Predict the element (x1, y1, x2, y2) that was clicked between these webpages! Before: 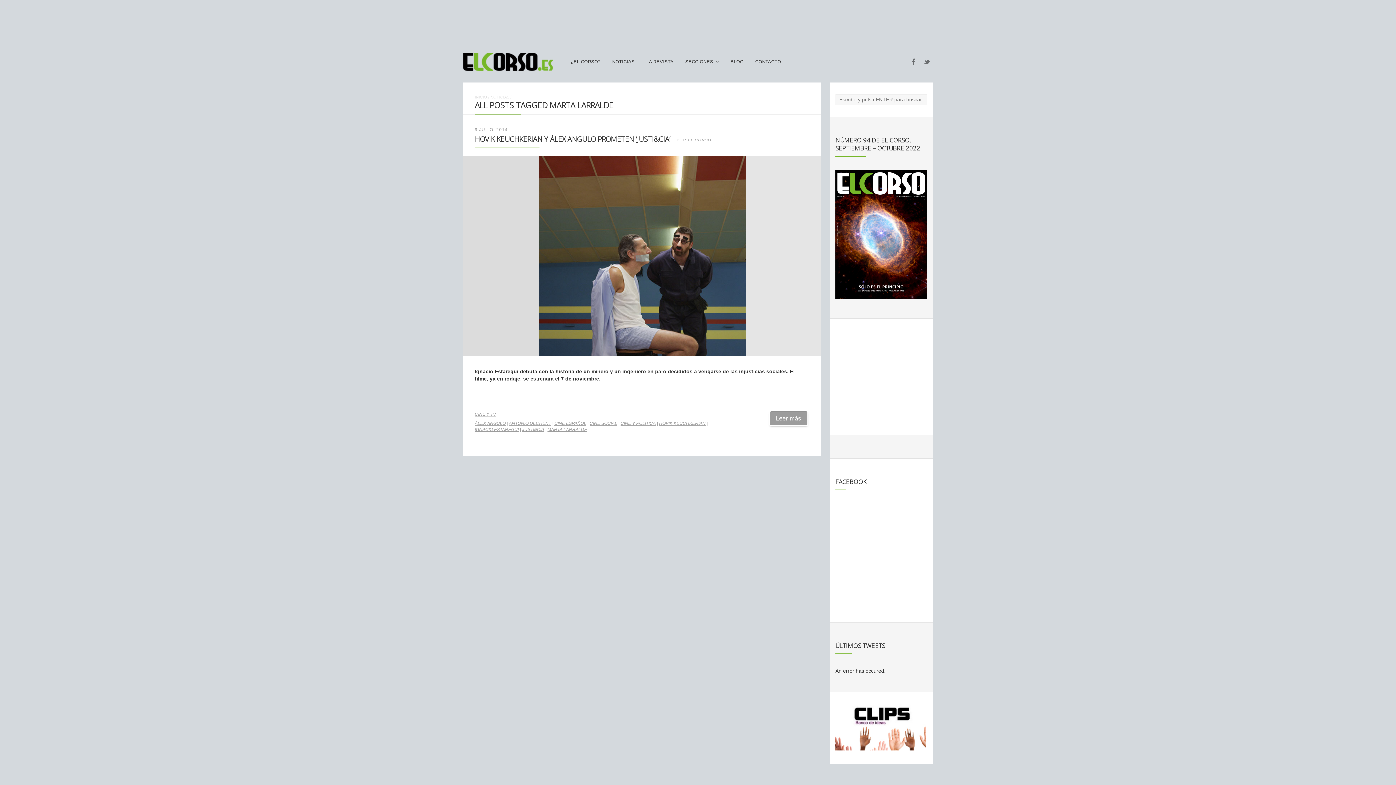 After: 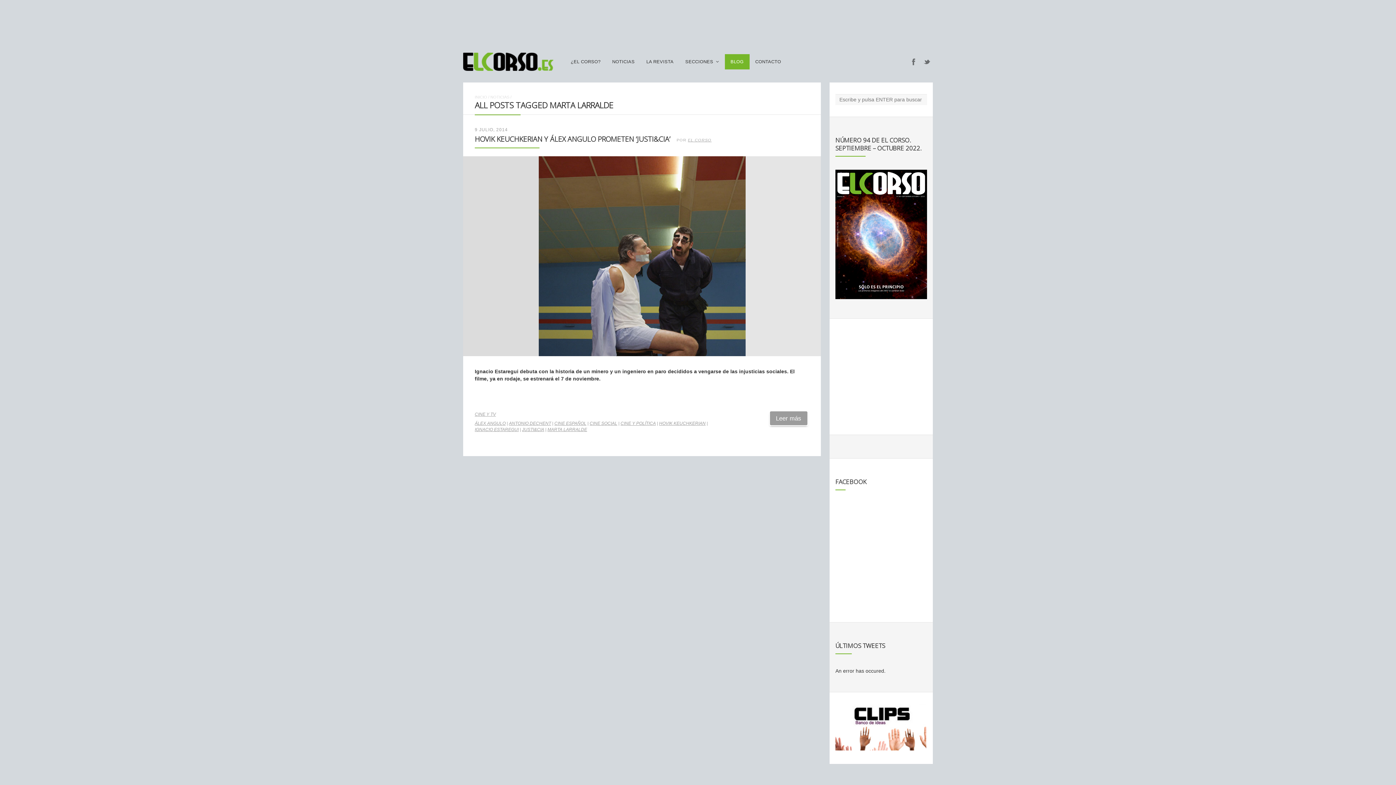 Action: label: BLOG bbox: (724, 54, 749, 69)